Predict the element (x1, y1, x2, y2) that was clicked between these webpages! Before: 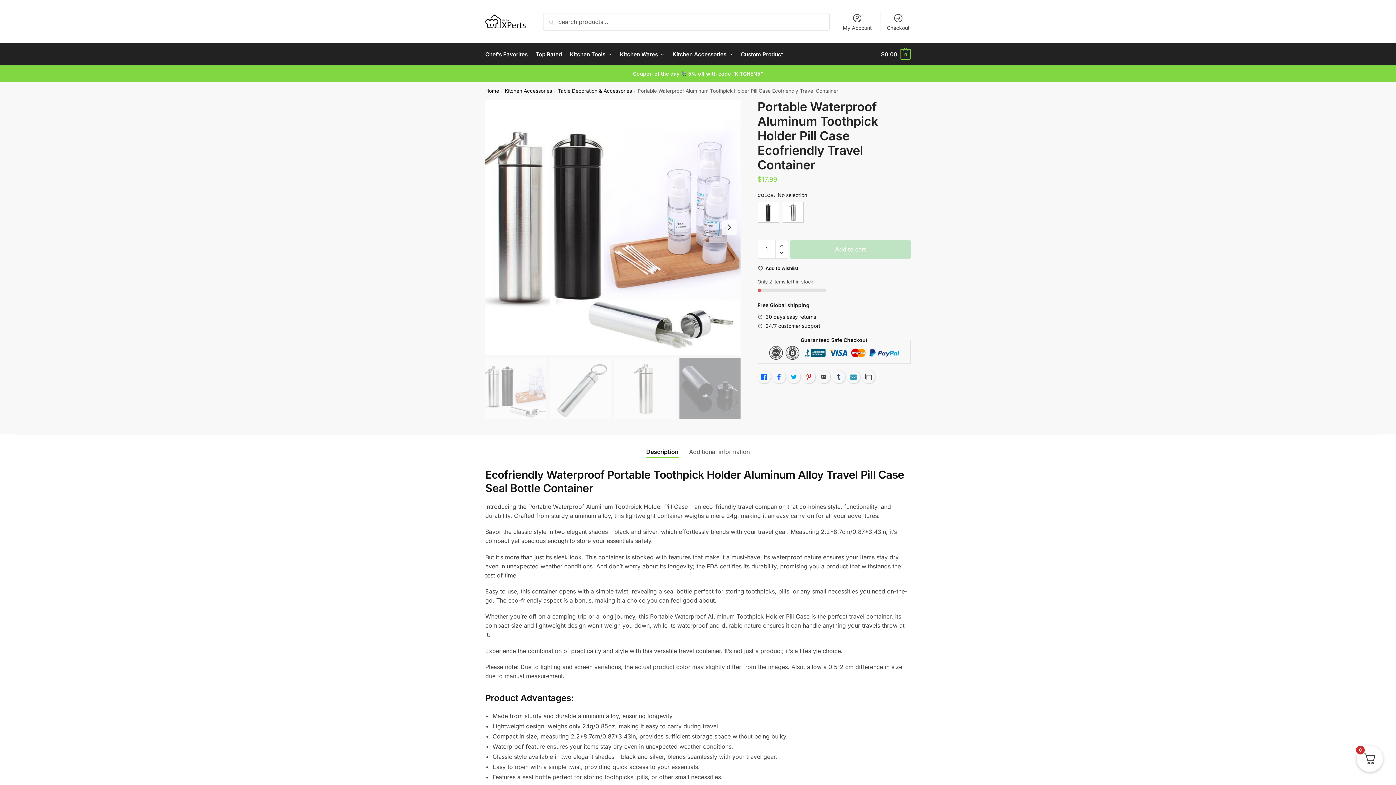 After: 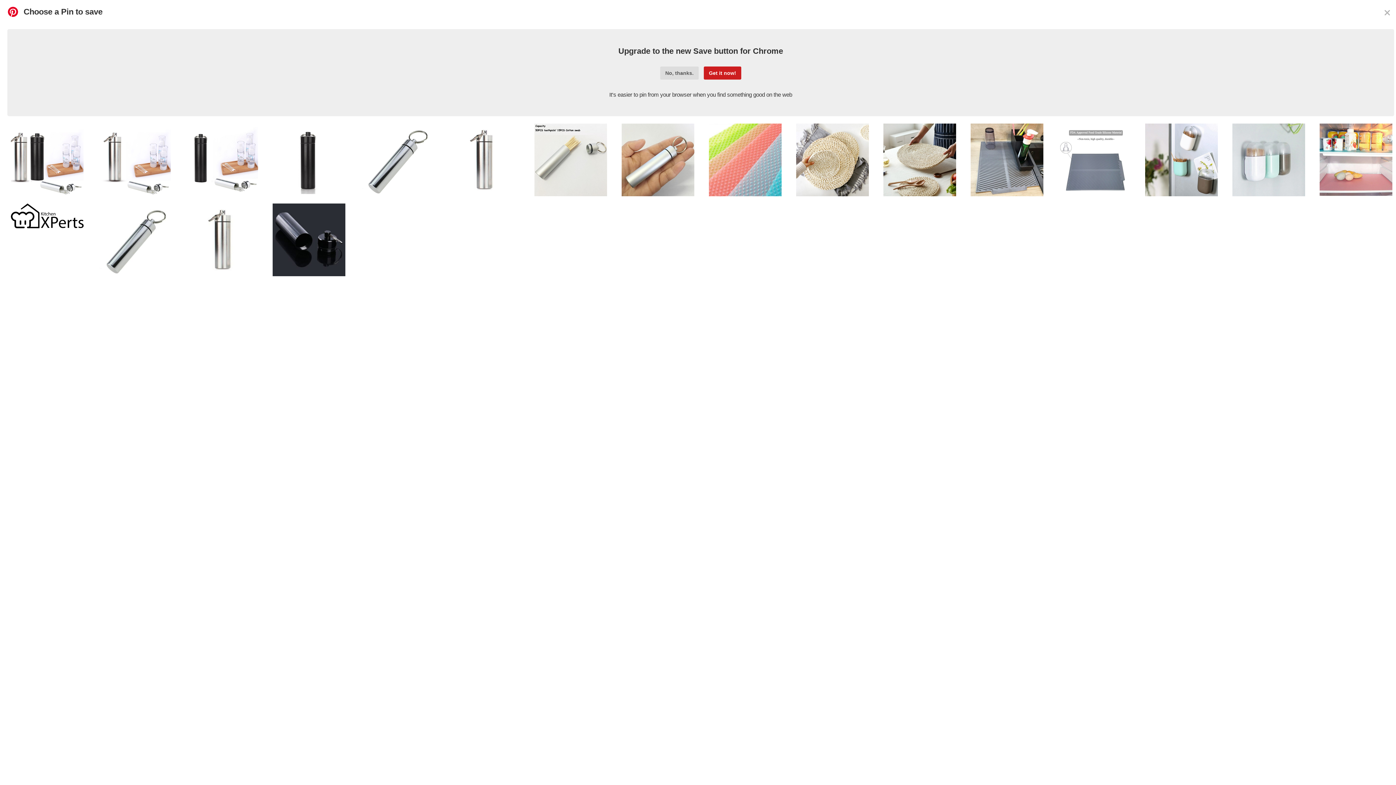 Action: bbox: (802, 370, 815, 383) label: Pinterest